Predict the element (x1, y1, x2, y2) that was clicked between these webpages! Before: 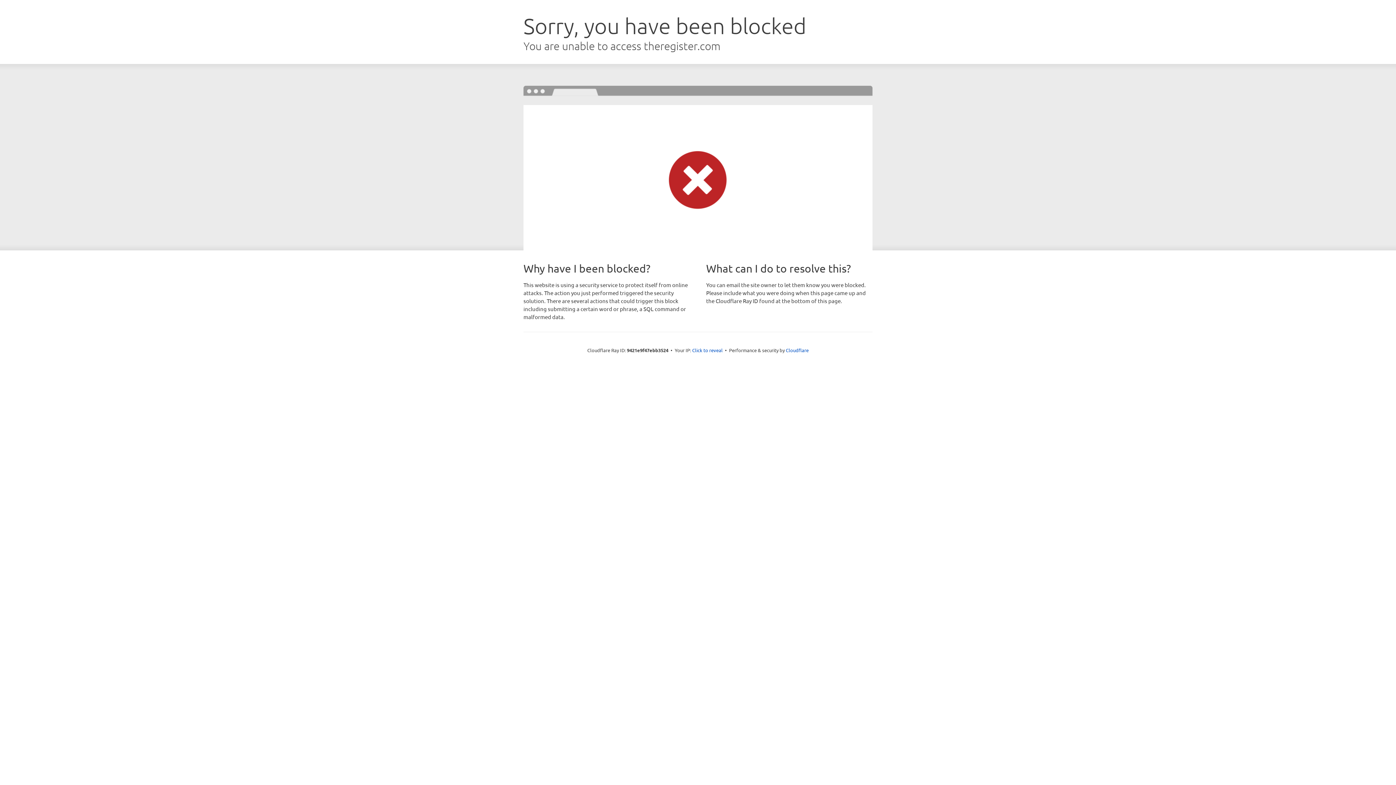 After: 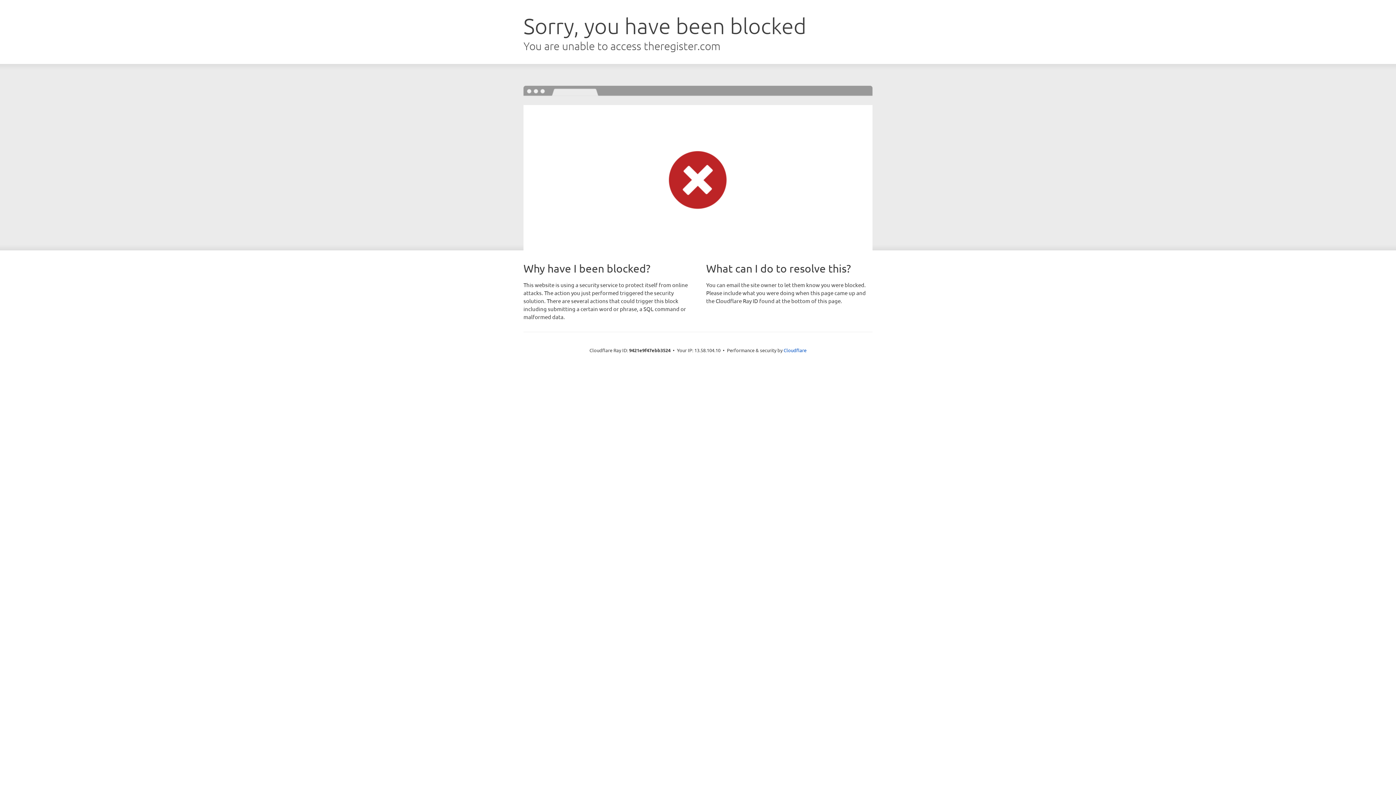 Action: label: Click to reveal bbox: (692, 346, 722, 353)